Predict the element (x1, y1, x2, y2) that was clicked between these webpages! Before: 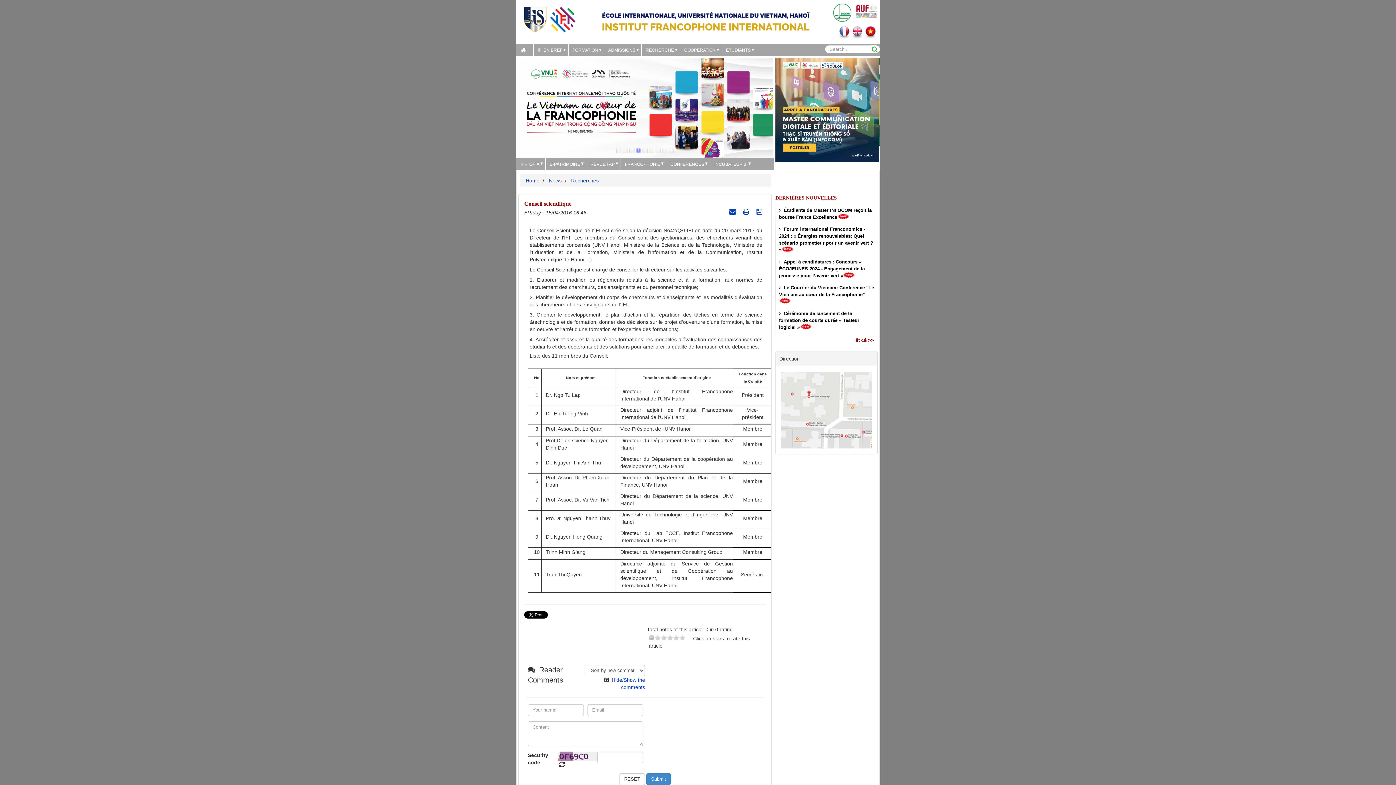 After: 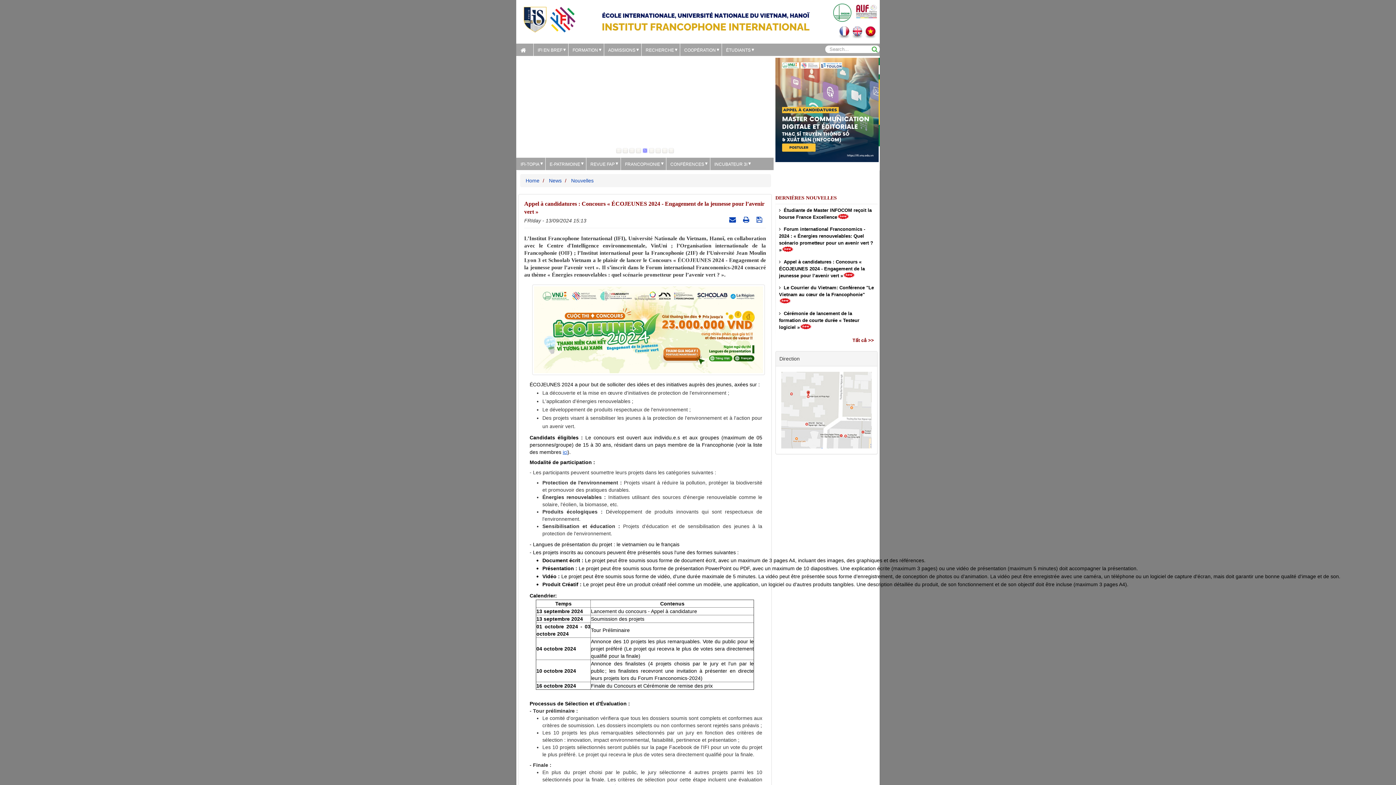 Action: bbox: (779, 258, 874, 279) label:   Appel à candidatures : Concours « ÉCOJEUNES 2024 - Engagement de la jeunesse pour l’avenir vert » 